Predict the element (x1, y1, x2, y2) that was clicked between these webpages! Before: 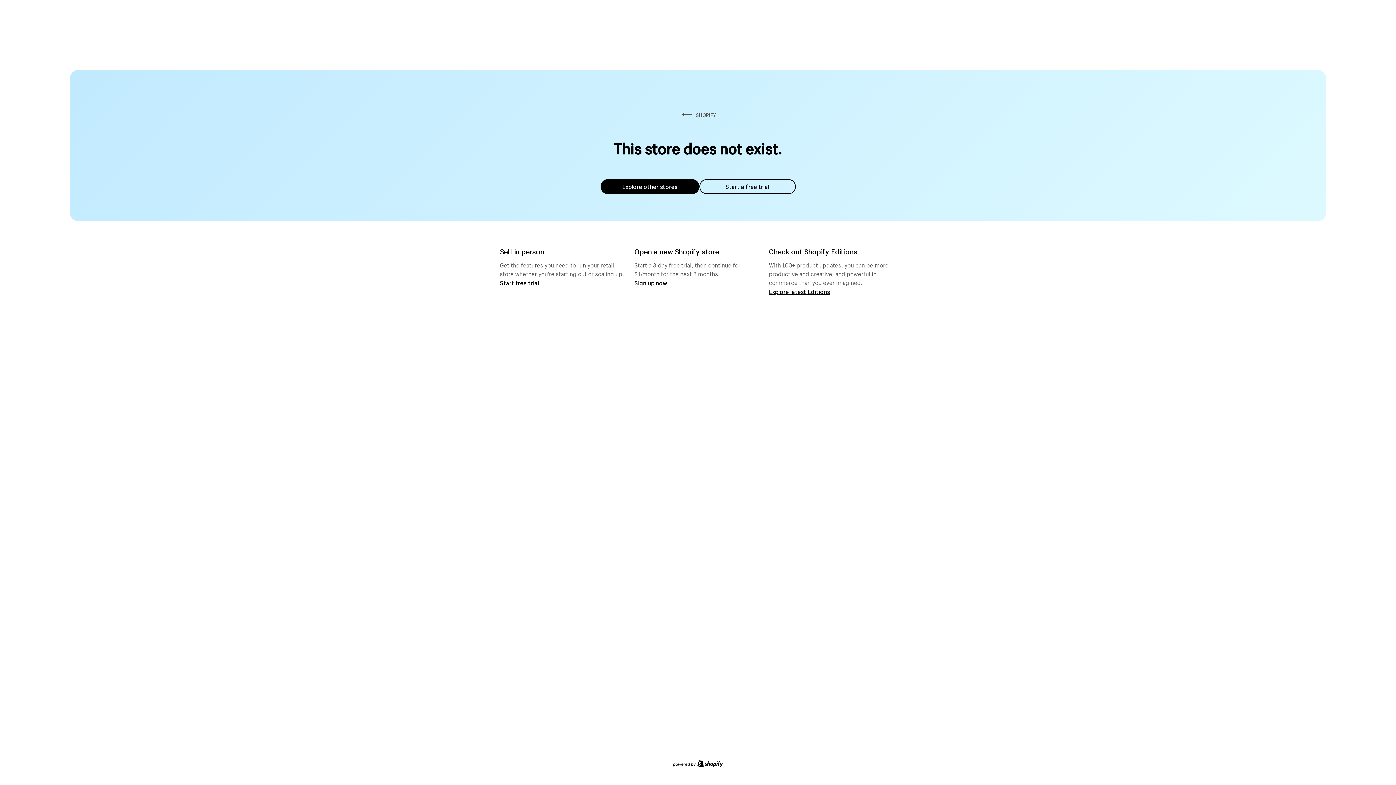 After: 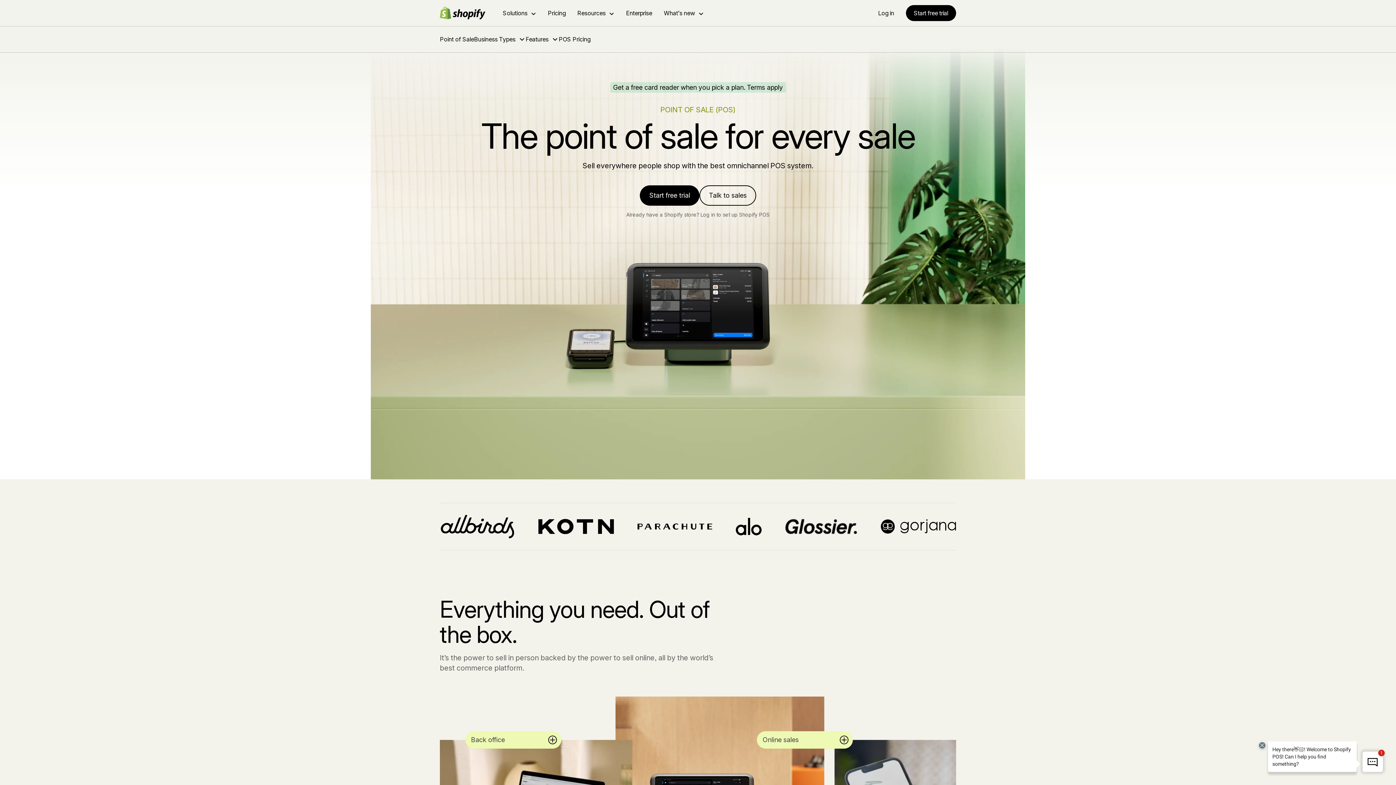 Action: label: Start free trial bbox: (500, 279, 539, 286)